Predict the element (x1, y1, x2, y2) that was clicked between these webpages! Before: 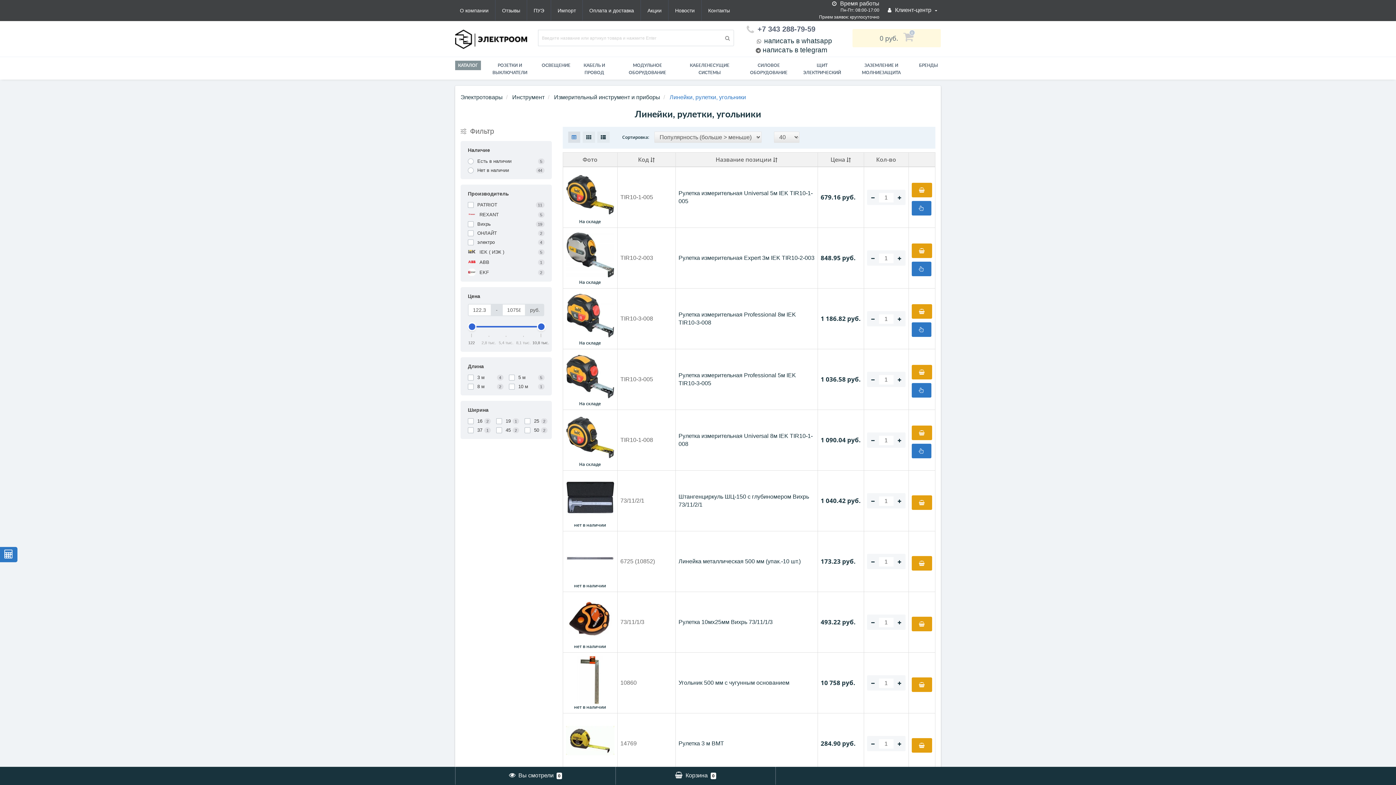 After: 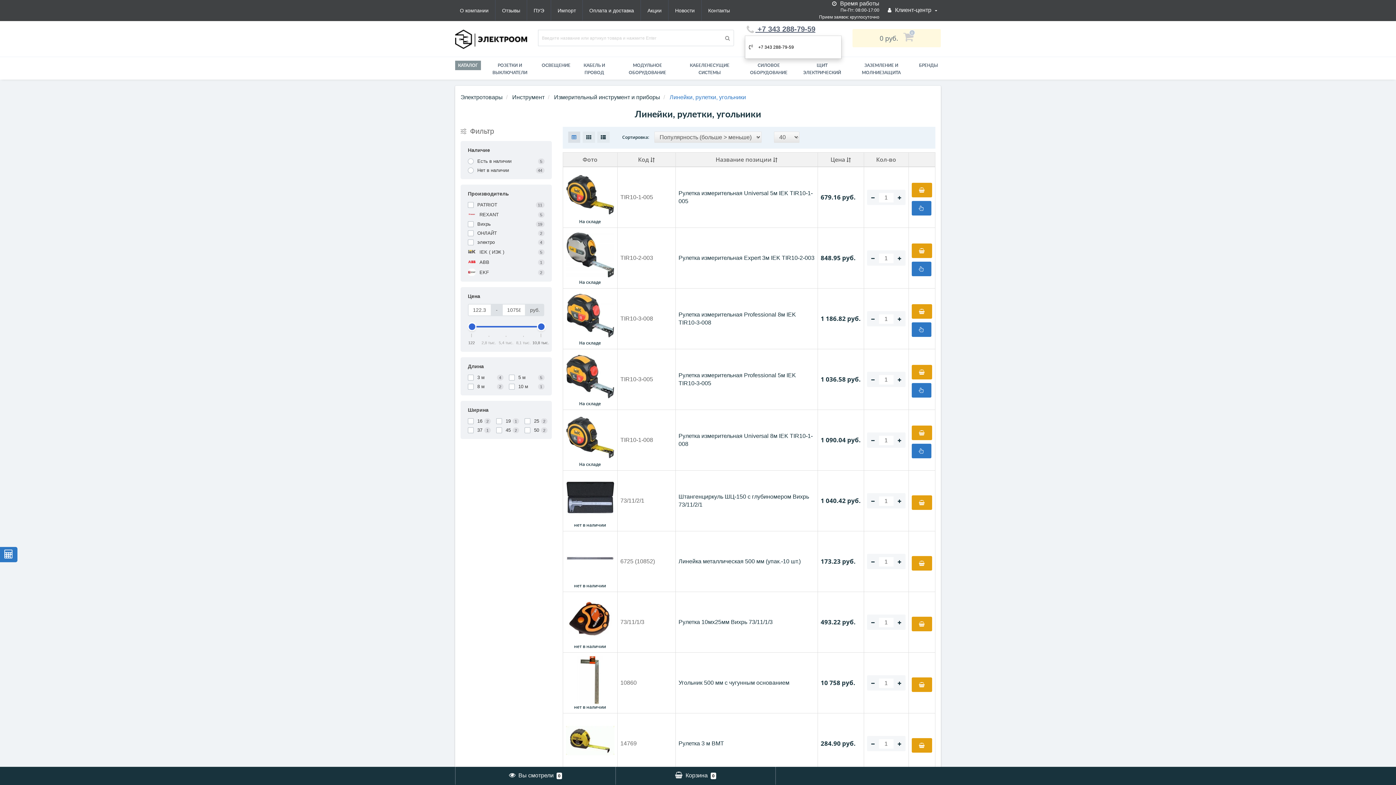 Action: bbox: (746, 24, 815, 32) label:  +7 343 288-79-59